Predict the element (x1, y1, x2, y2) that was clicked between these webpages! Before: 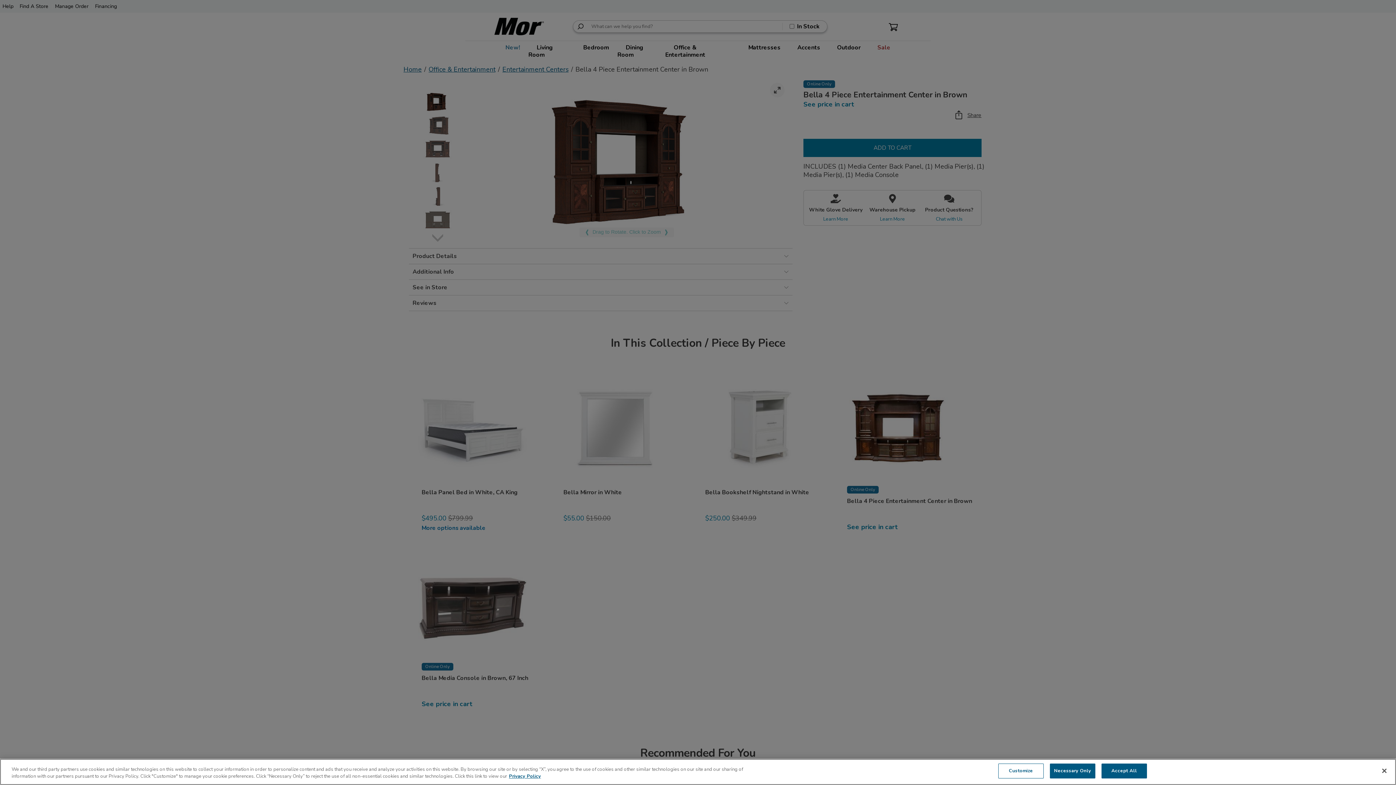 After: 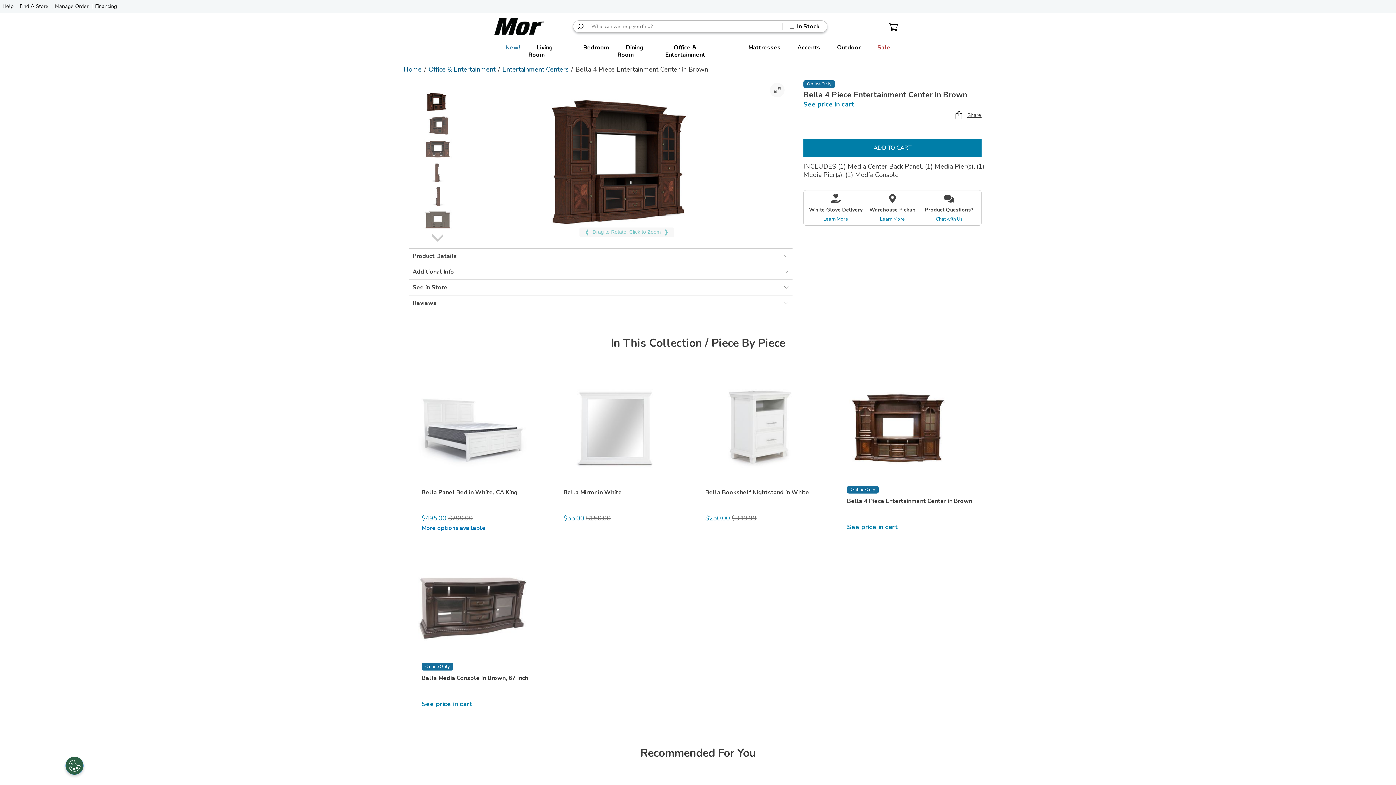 Action: bbox: (1101, 764, 1147, 778) label: Accept All